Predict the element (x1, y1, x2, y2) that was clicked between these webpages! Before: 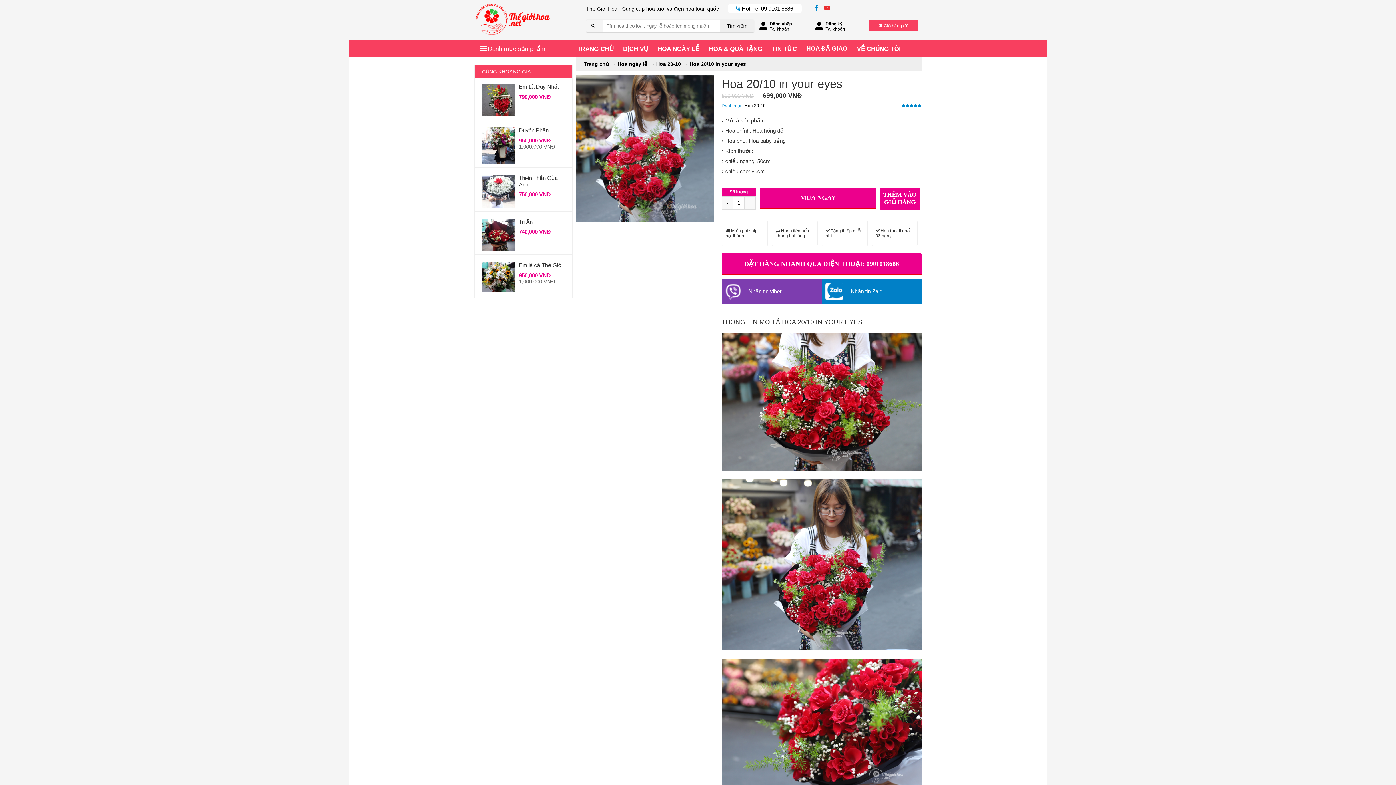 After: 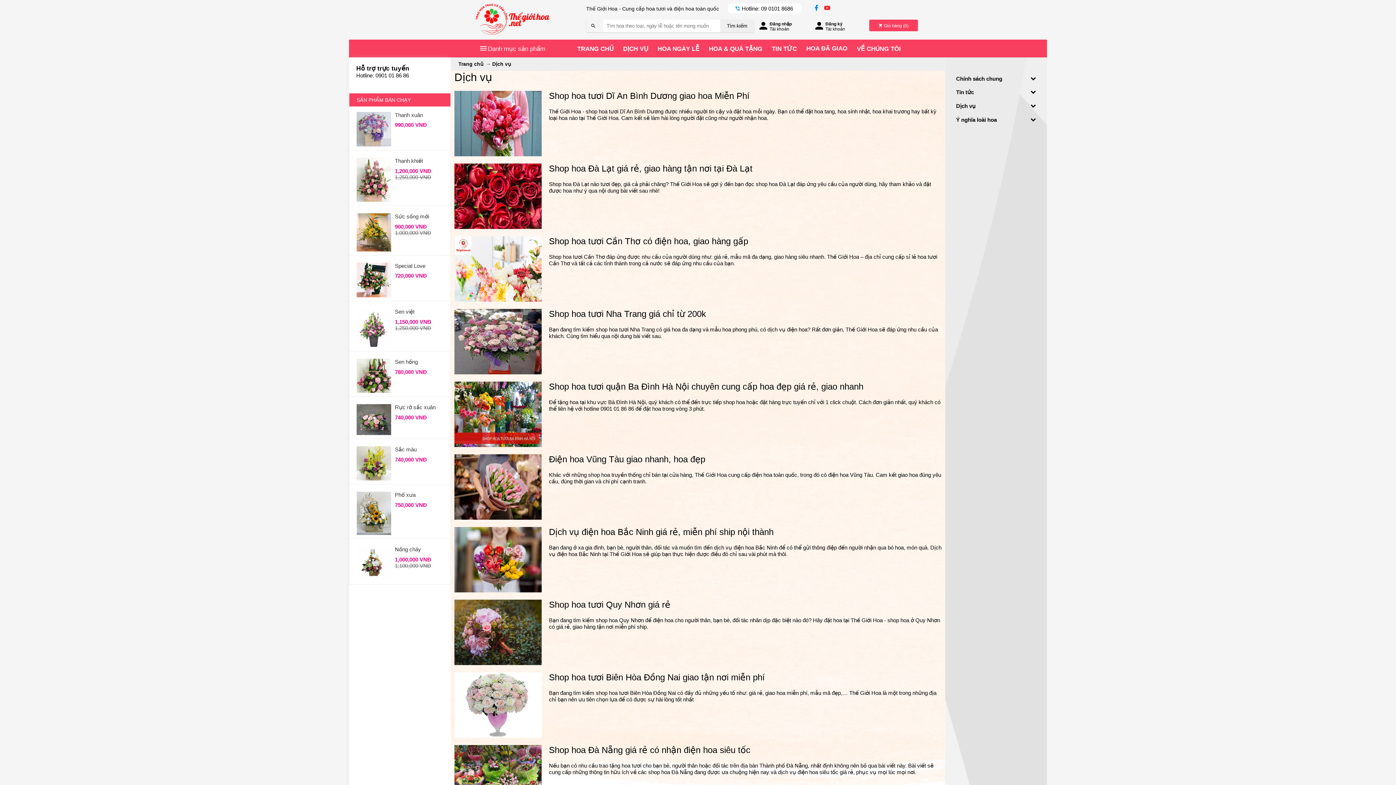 Action: label: DỊCH VỤ bbox: (623, 45, 648, 52)